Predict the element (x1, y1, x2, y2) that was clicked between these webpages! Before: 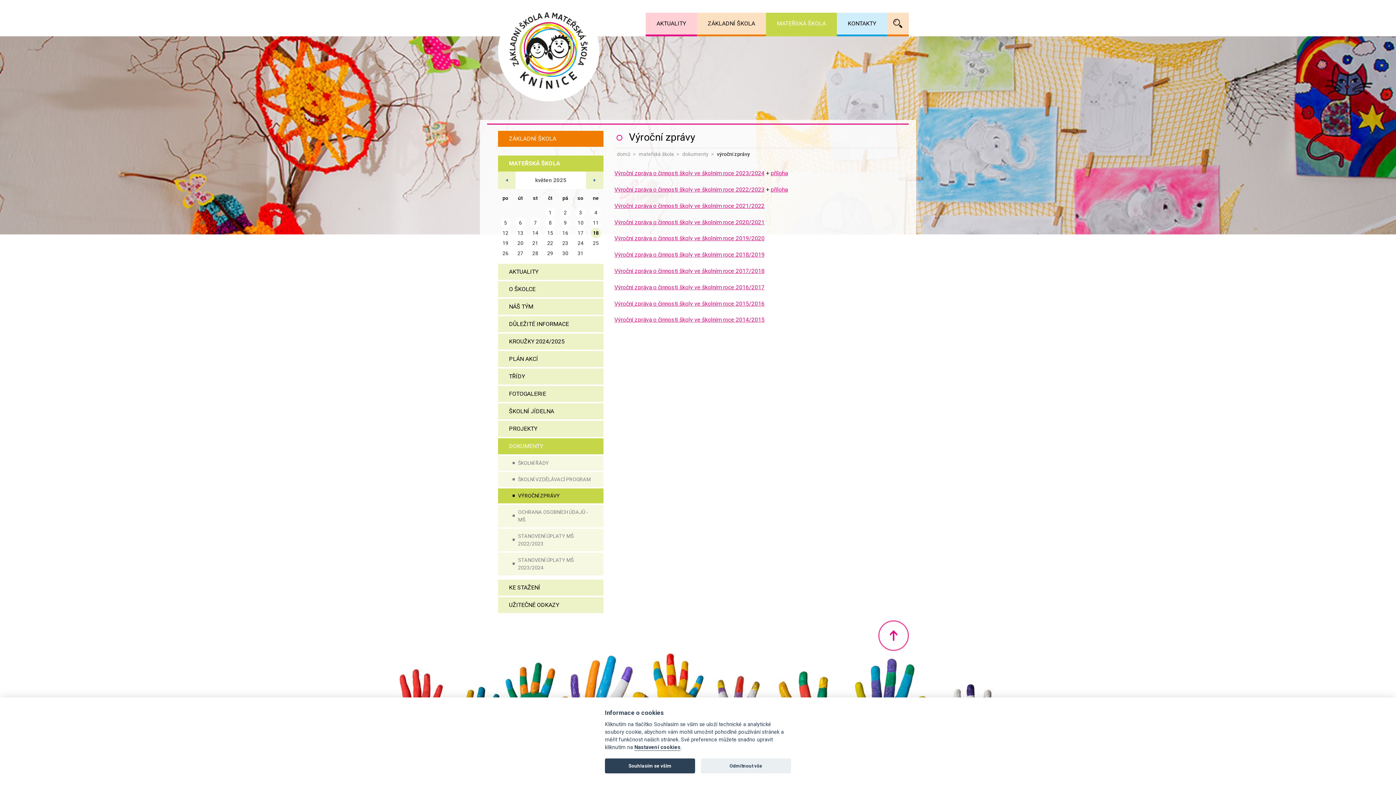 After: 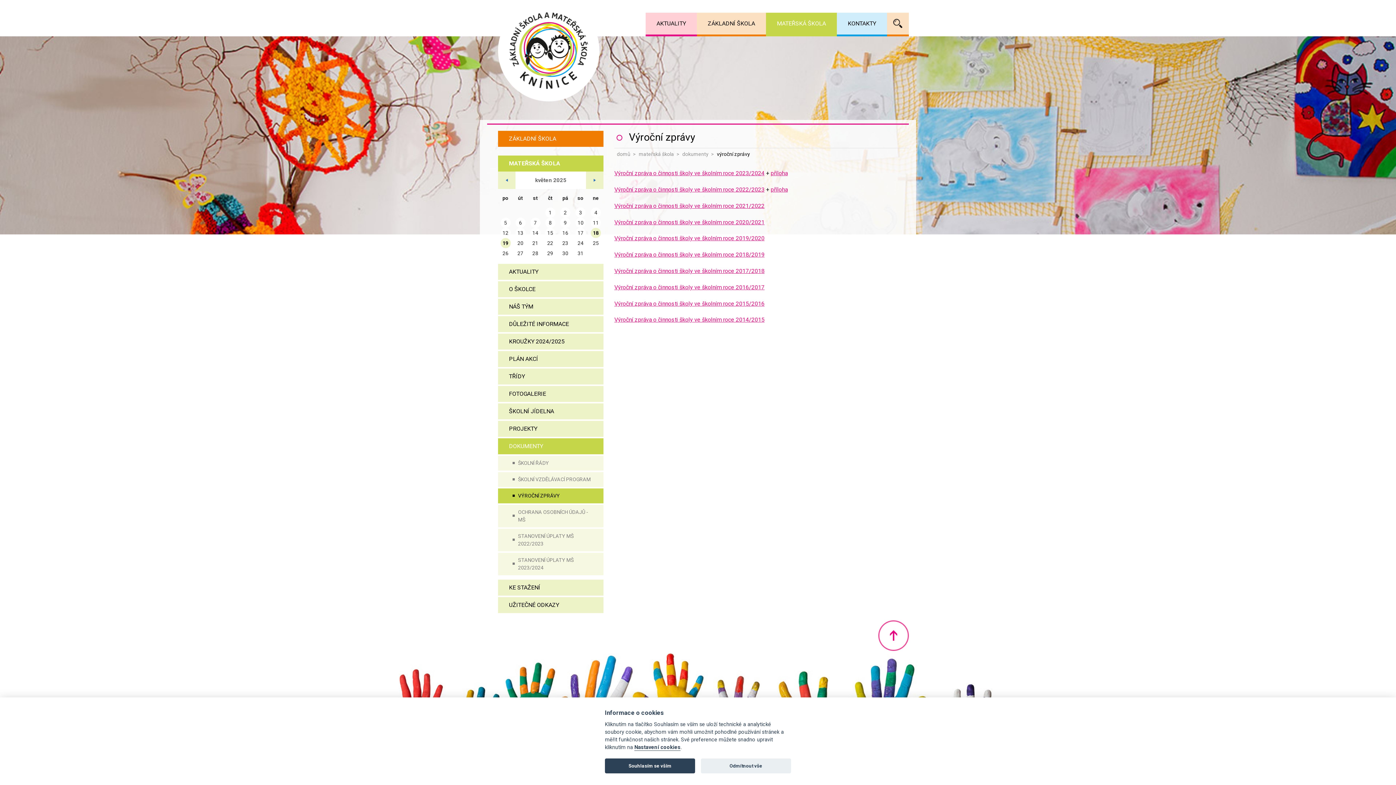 Action: label: 19 bbox: (500, 238, 510, 248)